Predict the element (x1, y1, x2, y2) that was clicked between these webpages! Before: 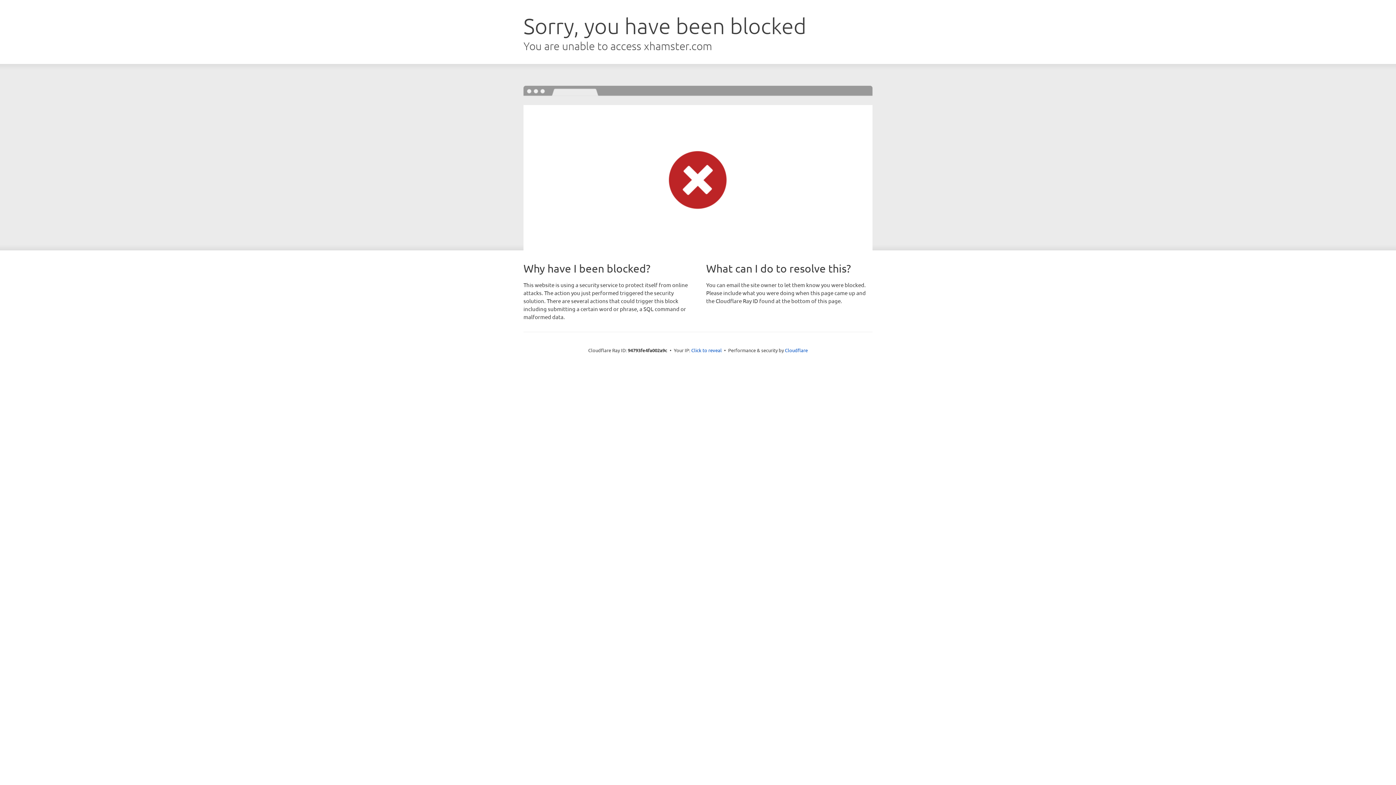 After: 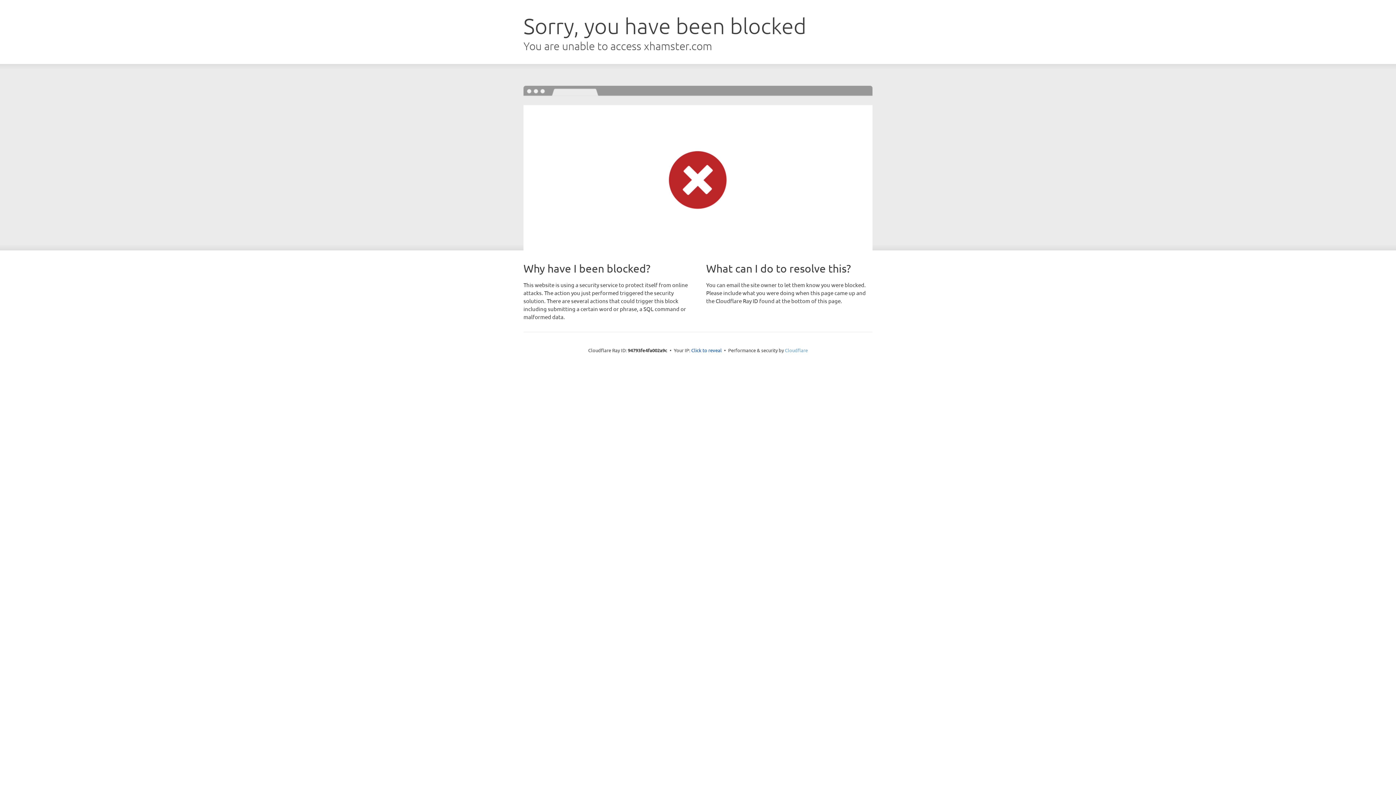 Action: label: Cloudflare bbox: (785, 347, 808, 353)